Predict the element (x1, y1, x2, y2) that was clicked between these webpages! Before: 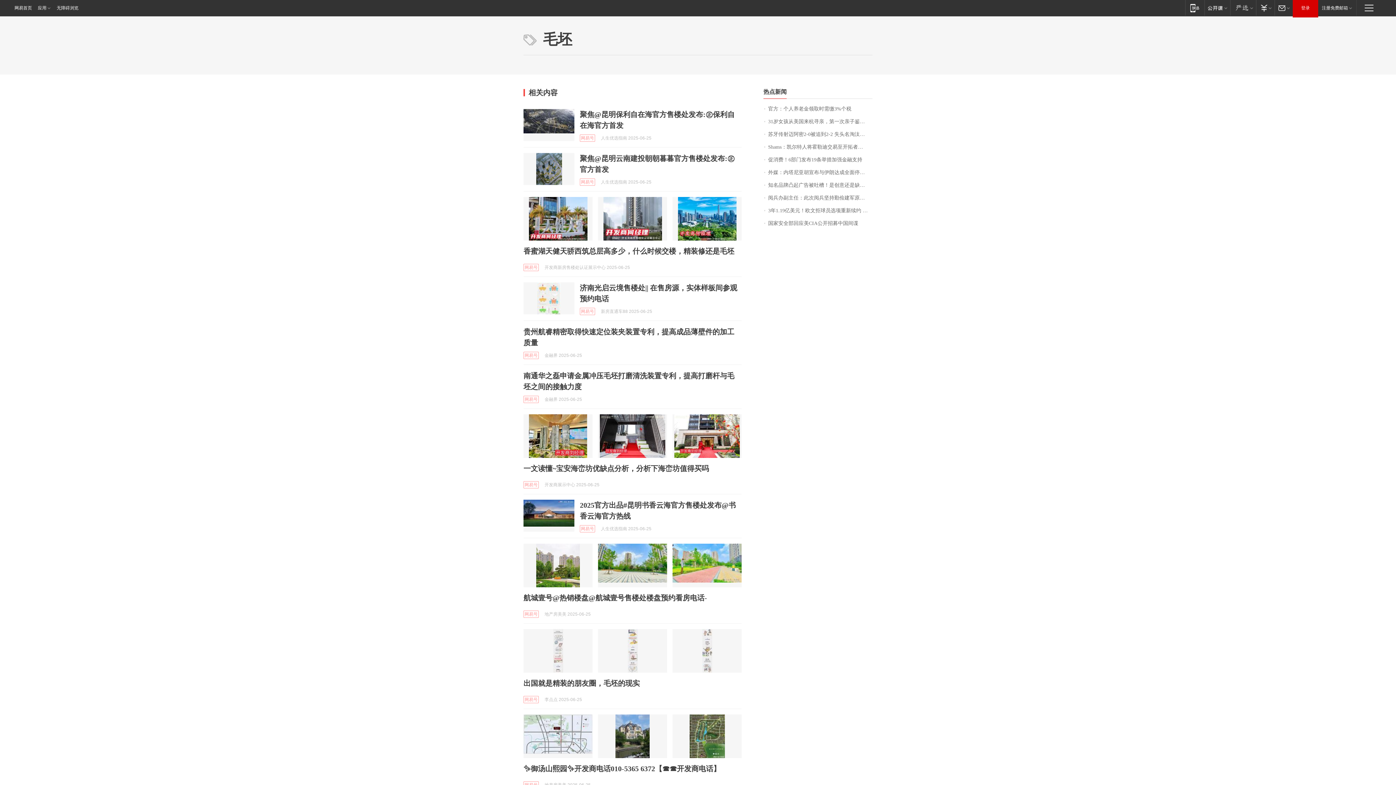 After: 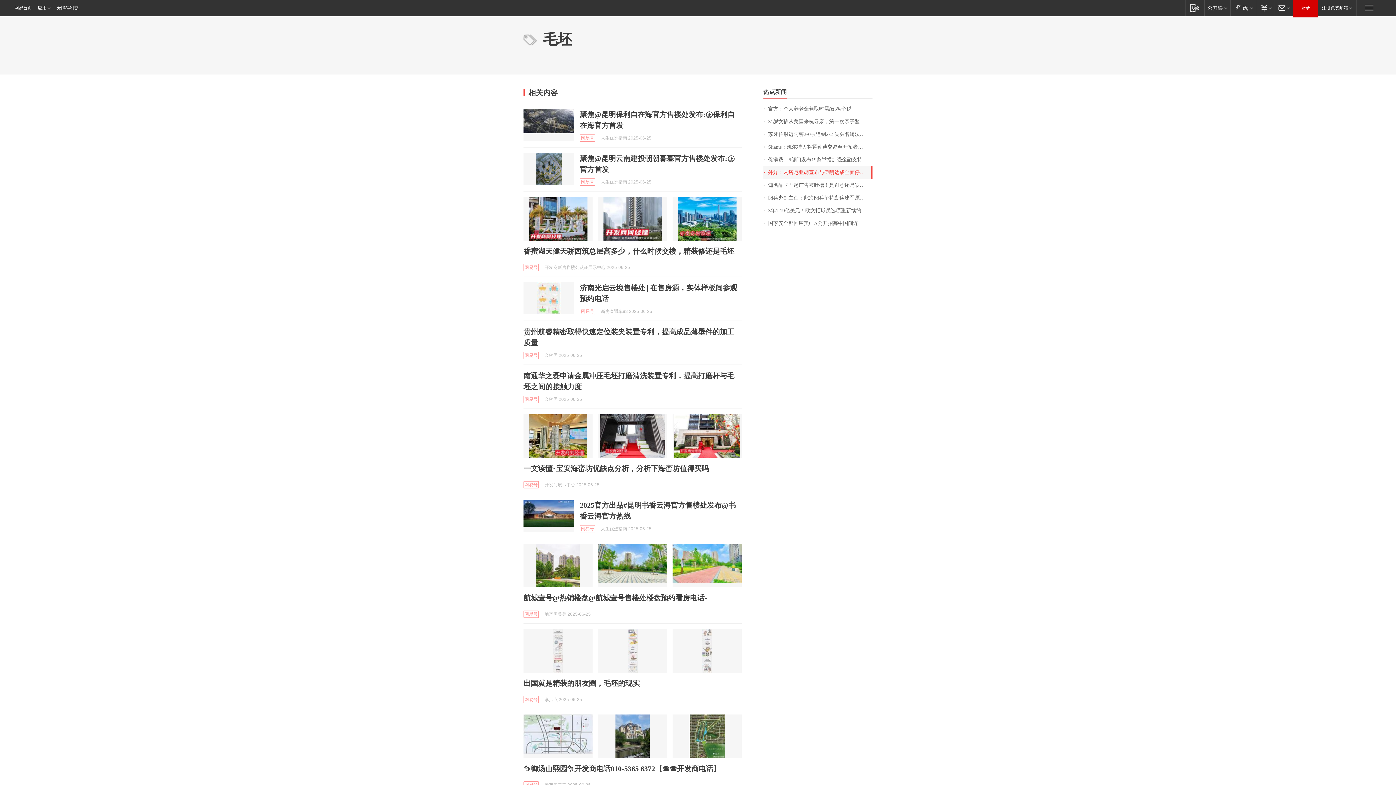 Action: bbox: (763, 166, 872, 178) label: 外媒：内塔尼亚胡宣布与伊朗达成全面停火协议